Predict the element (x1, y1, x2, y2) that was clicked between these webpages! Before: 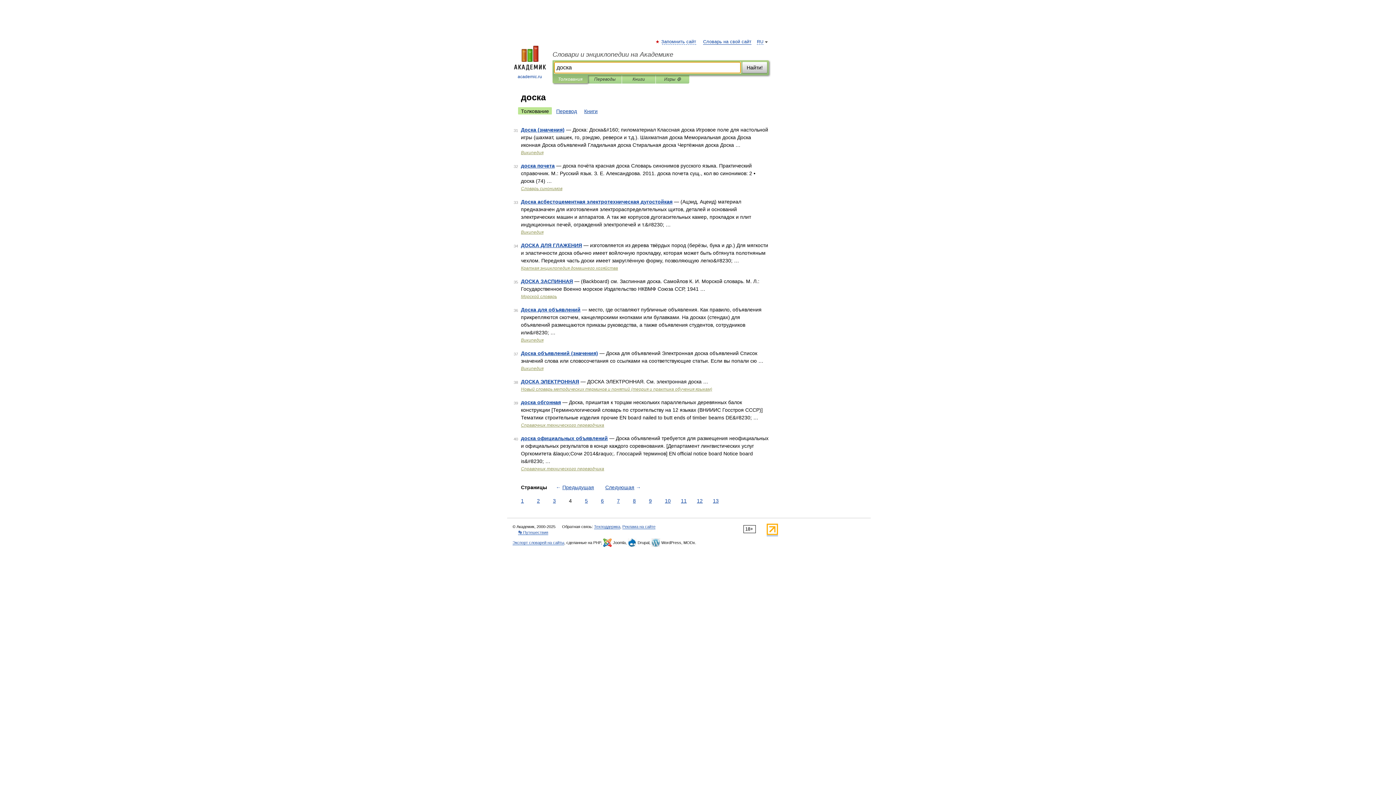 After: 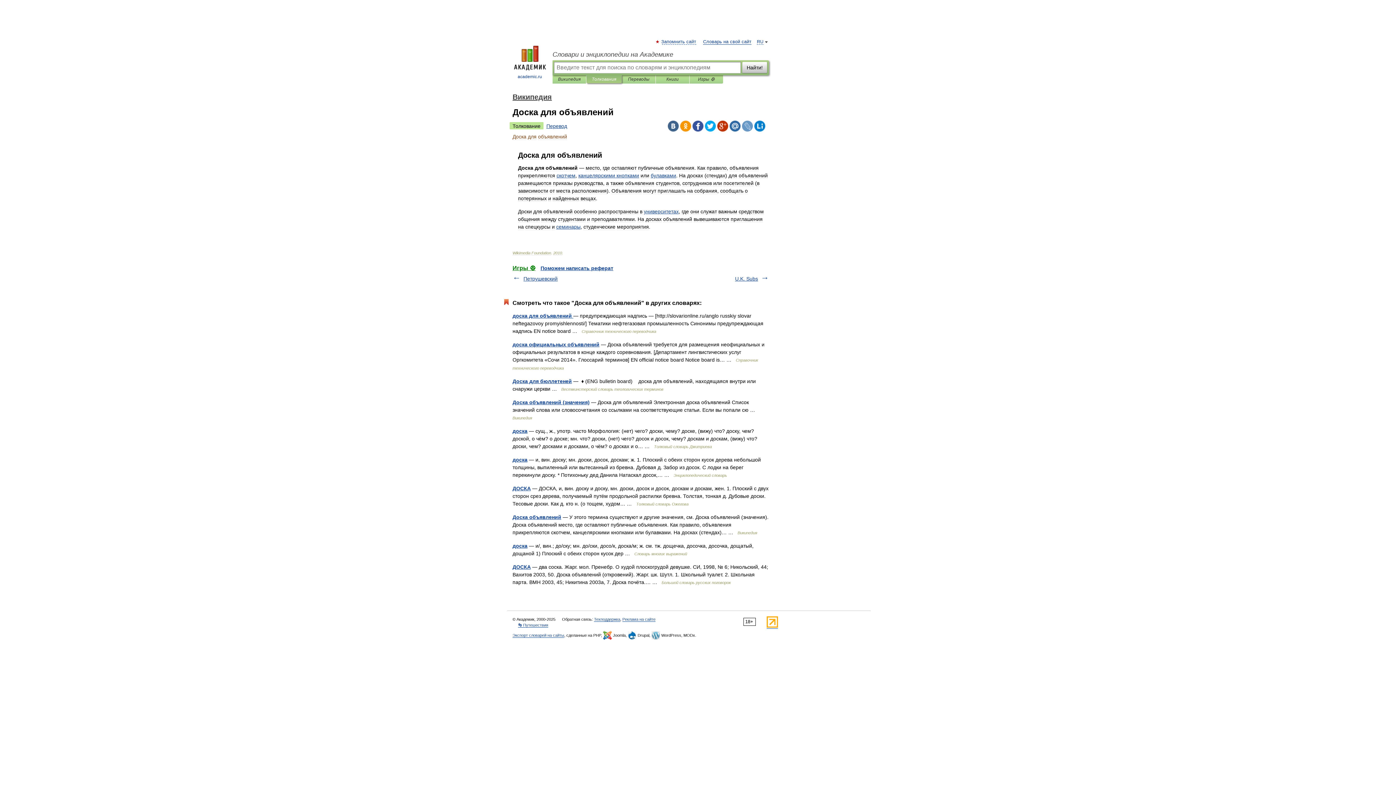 Action: label: Доска для объявлений bbox: (521, 306, 580, 312)